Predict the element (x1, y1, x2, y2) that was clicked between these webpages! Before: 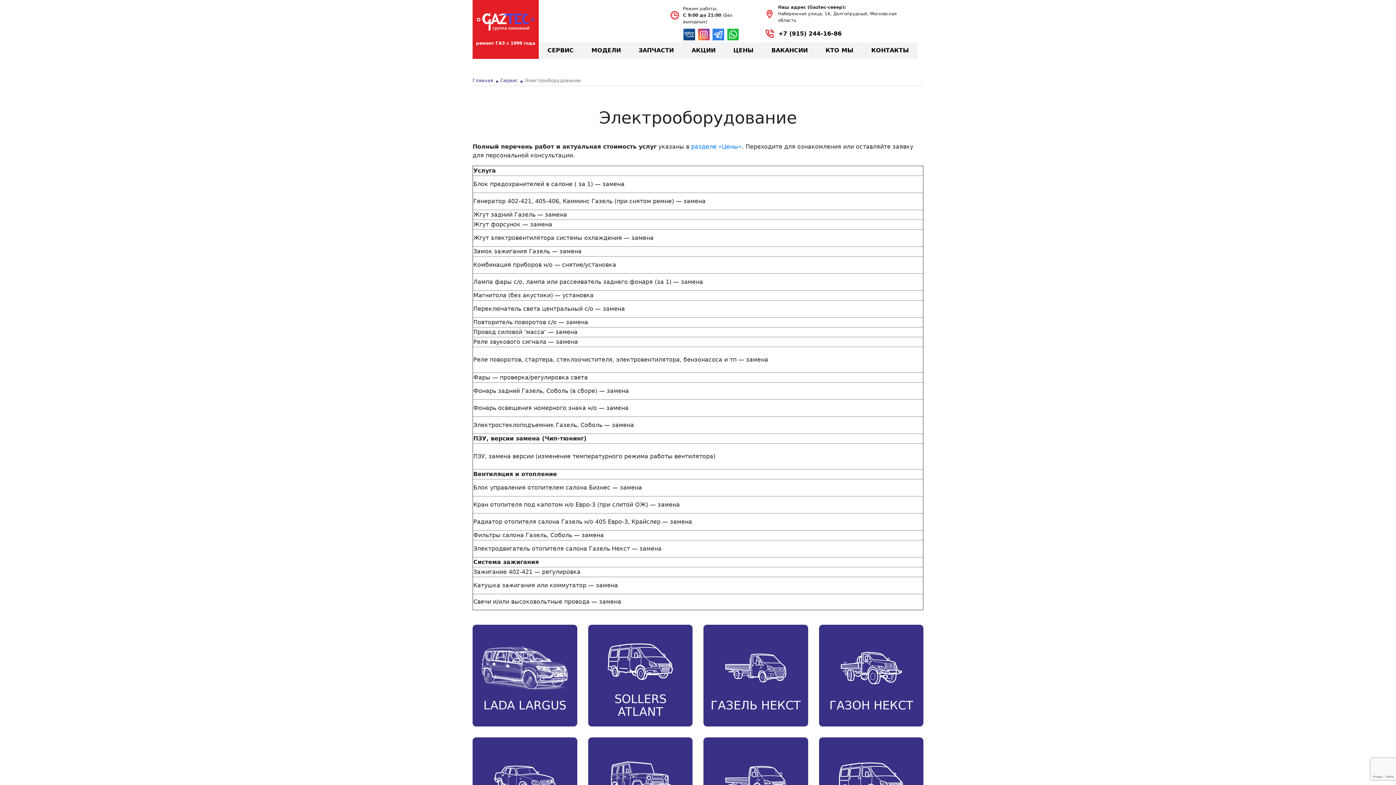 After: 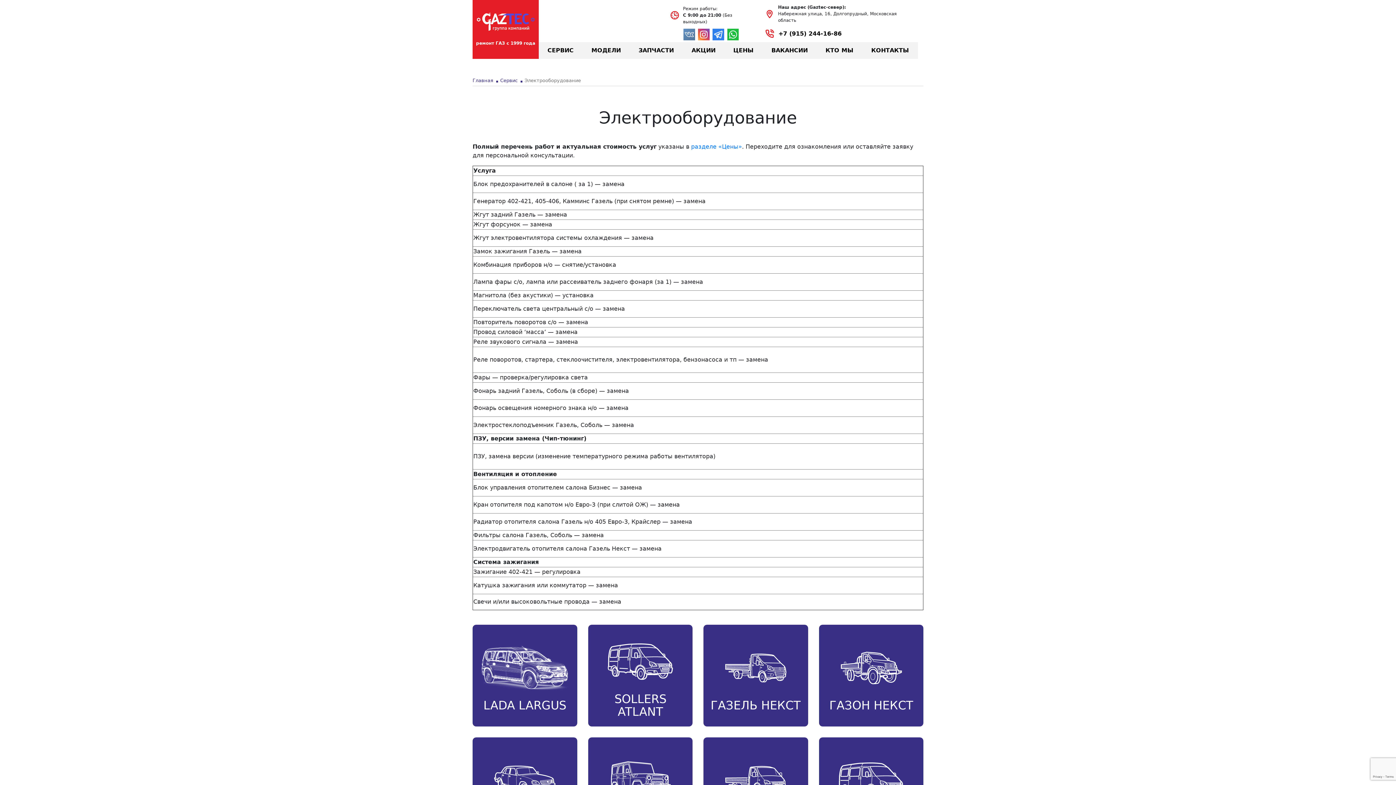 Action: bbox: (683, 29, 695, 34)